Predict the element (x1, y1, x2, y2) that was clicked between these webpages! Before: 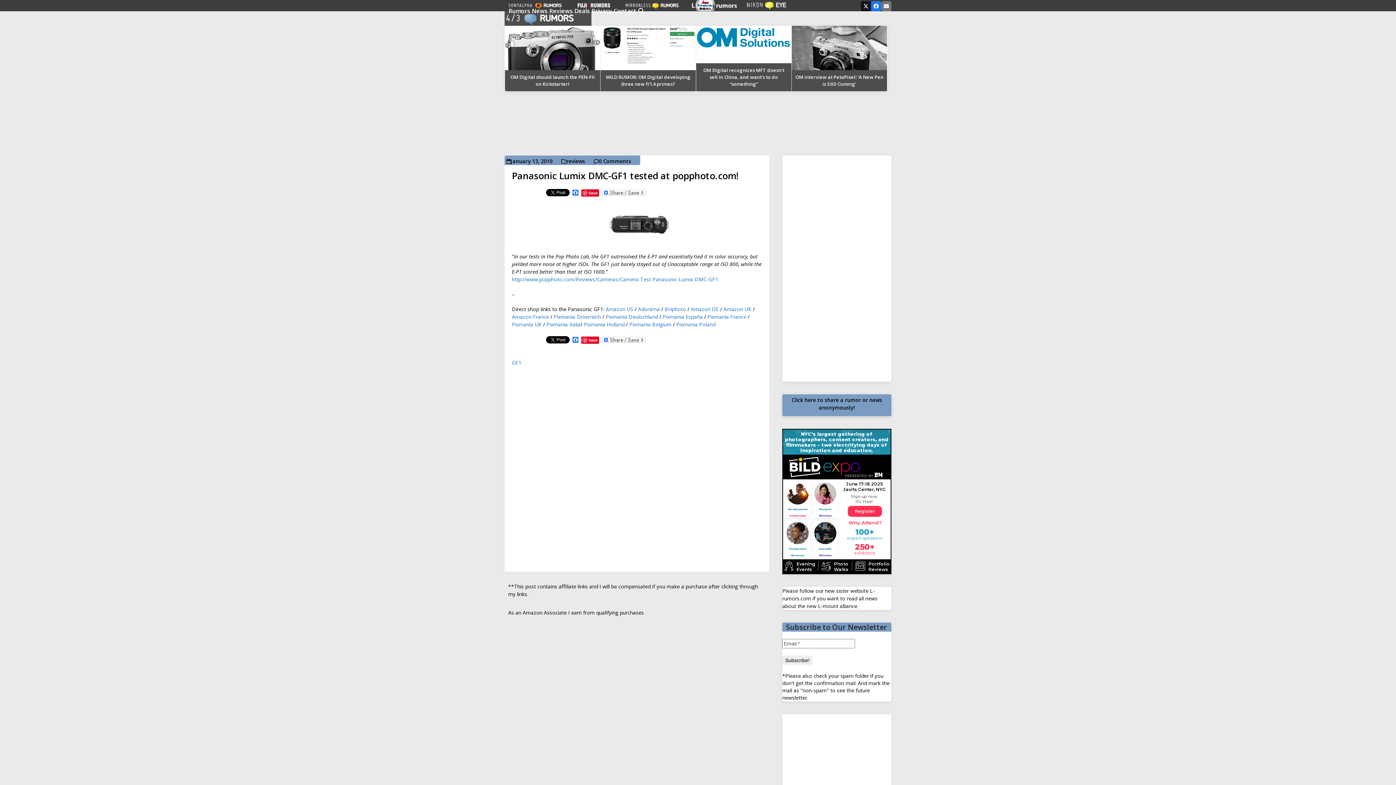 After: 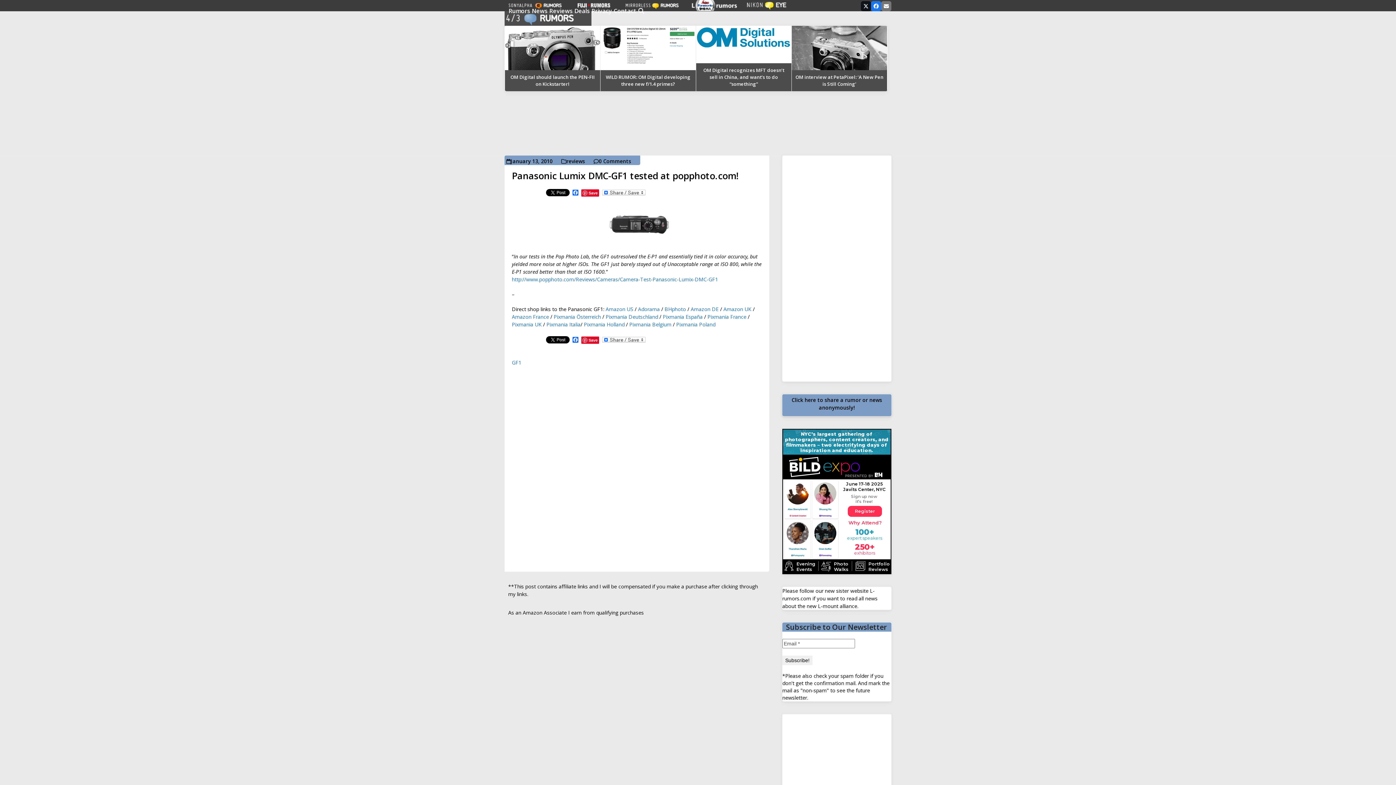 Action: label: Amazon UK bbox: (723, 305, 751, 312)